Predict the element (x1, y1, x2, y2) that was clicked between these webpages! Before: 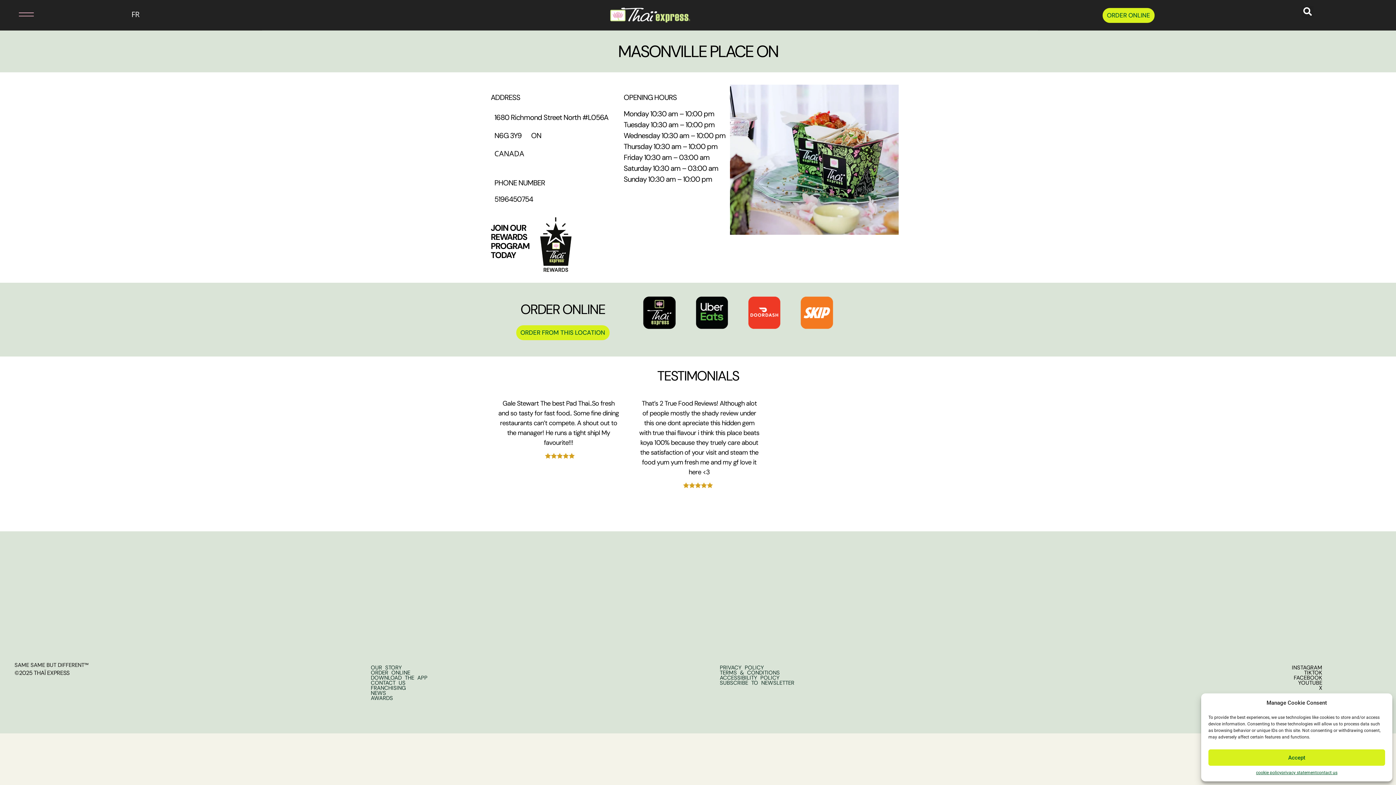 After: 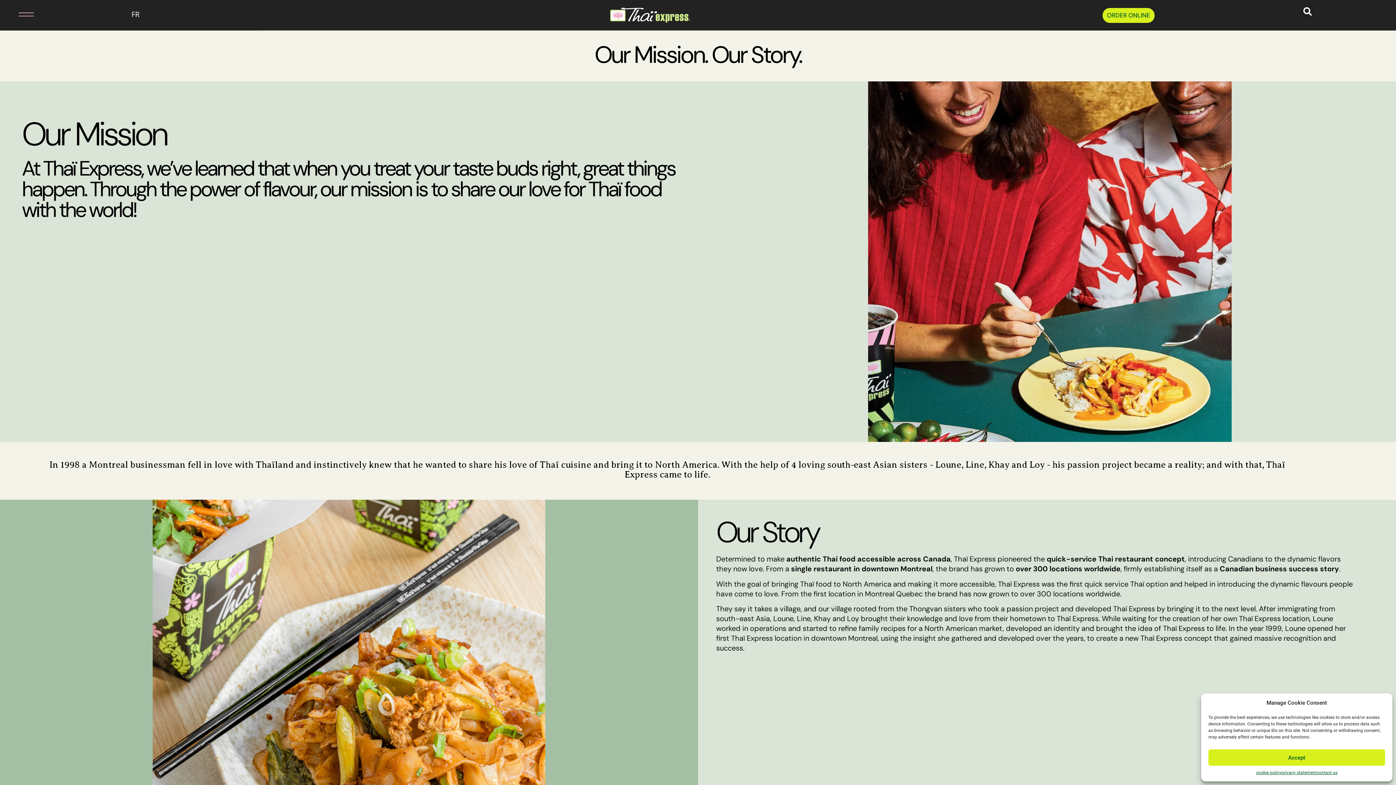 Action: label: OUR STORY bbox: (370, 664, 402, 671)